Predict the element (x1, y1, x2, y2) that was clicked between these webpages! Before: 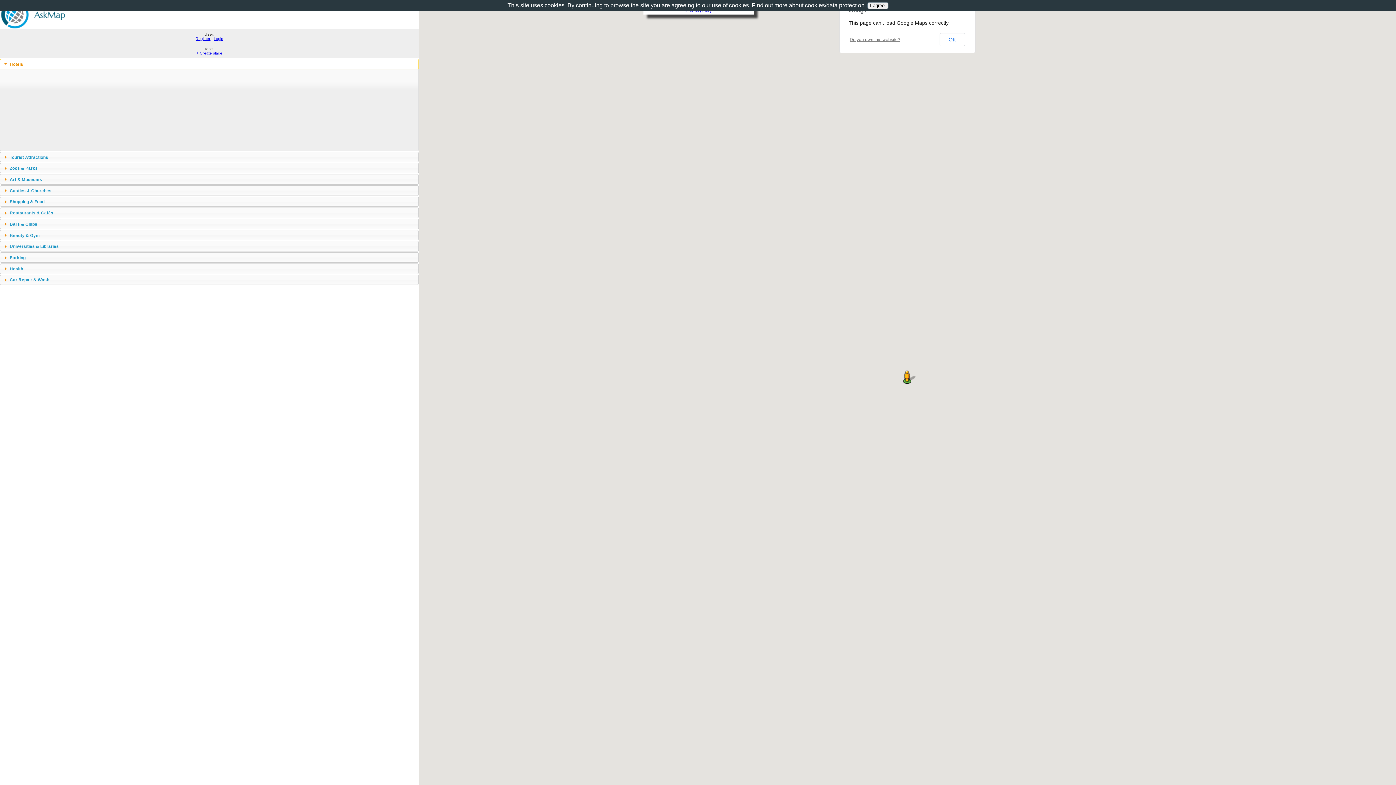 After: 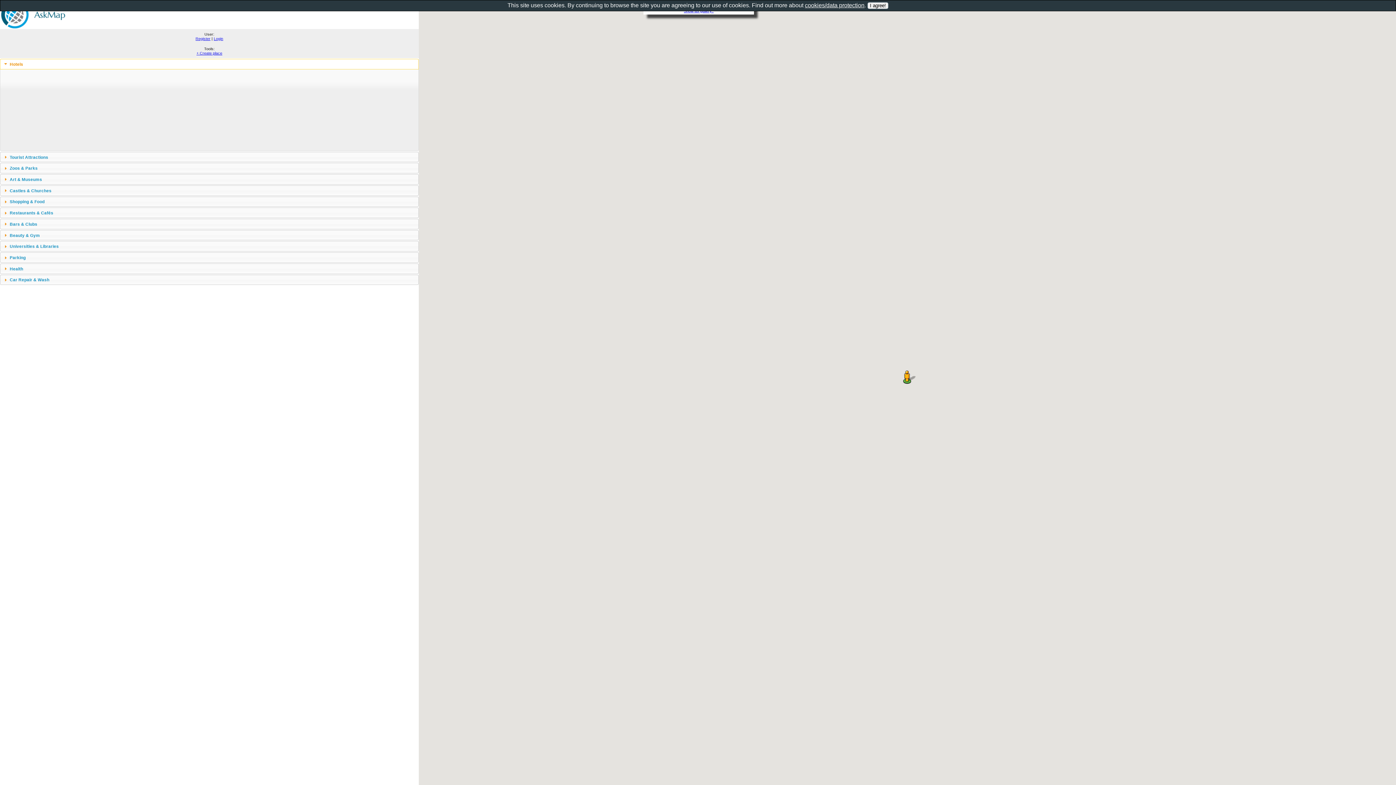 Action: bbox: (939, 33, 965, 46) label: OK